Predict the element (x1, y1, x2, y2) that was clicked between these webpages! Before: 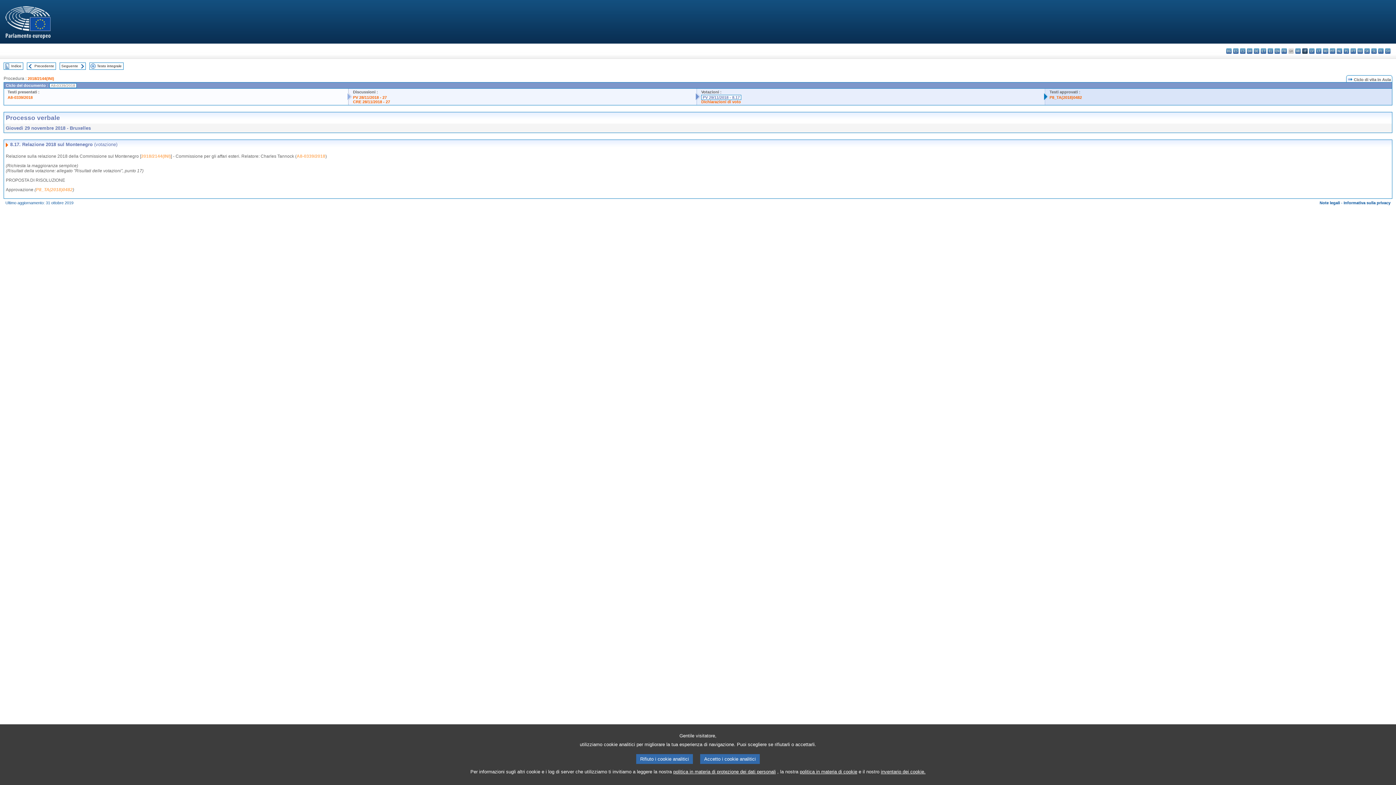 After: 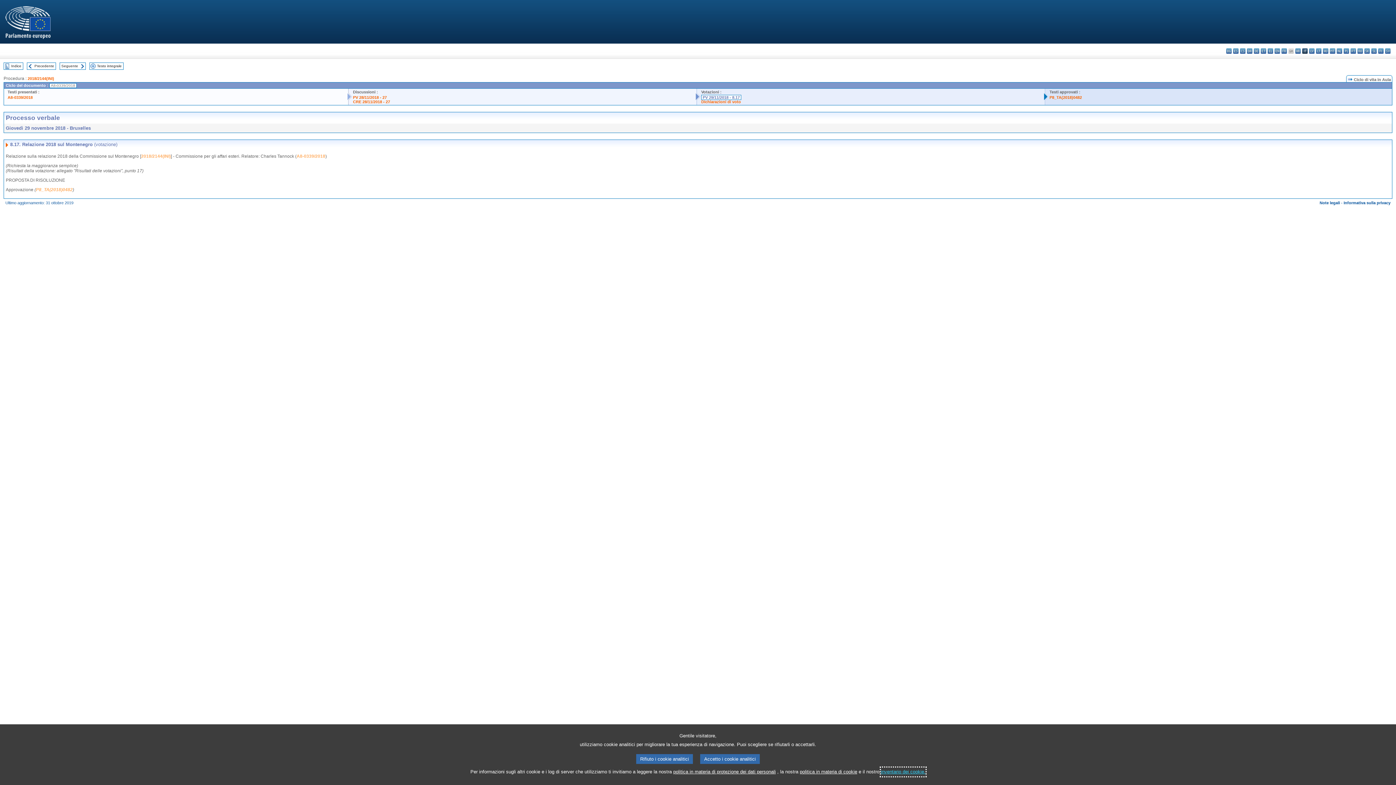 Action: bbox: (881, 768, 925, 776) label: inventario dei cookie.